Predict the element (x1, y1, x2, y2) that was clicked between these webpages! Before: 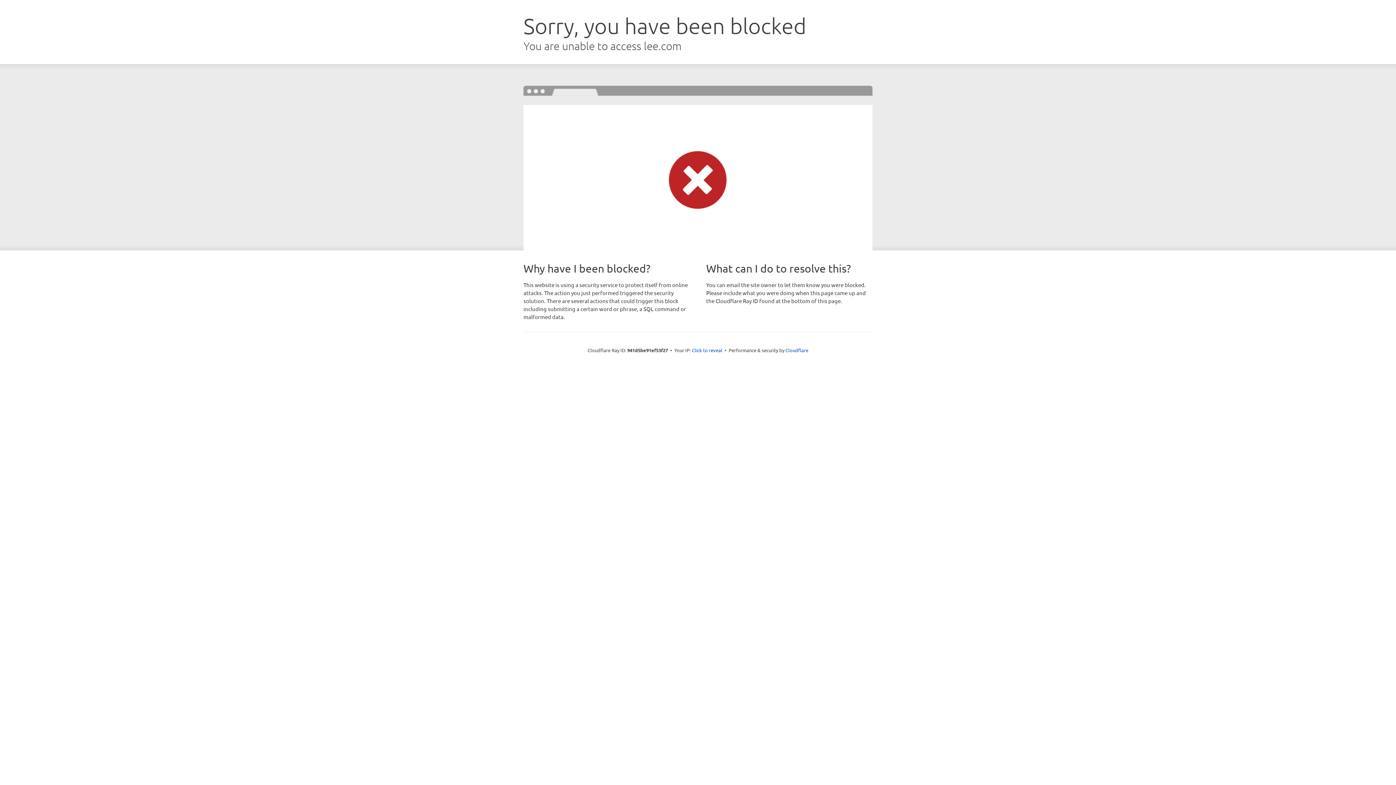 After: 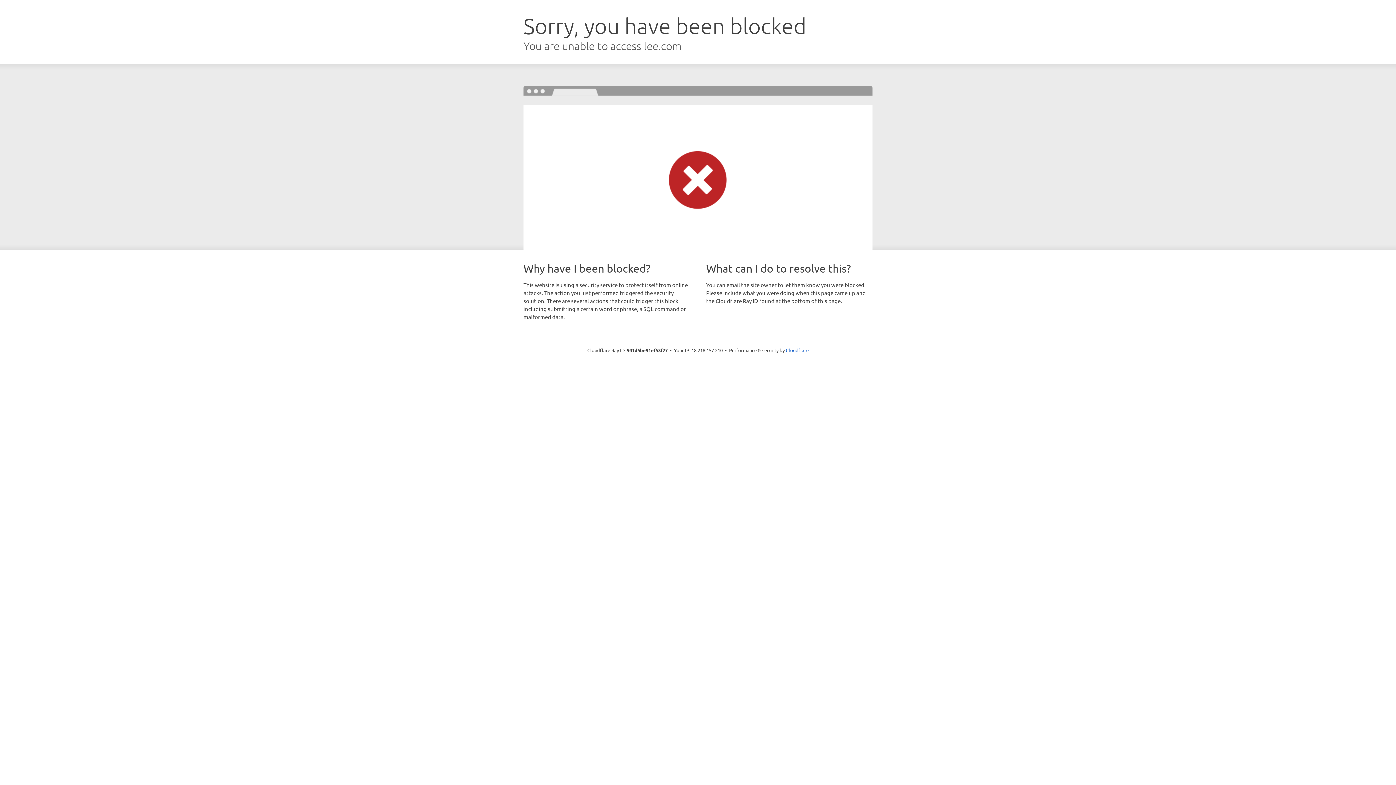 Action: label: Click to reveal bbox: (692, 346, 722, 353)